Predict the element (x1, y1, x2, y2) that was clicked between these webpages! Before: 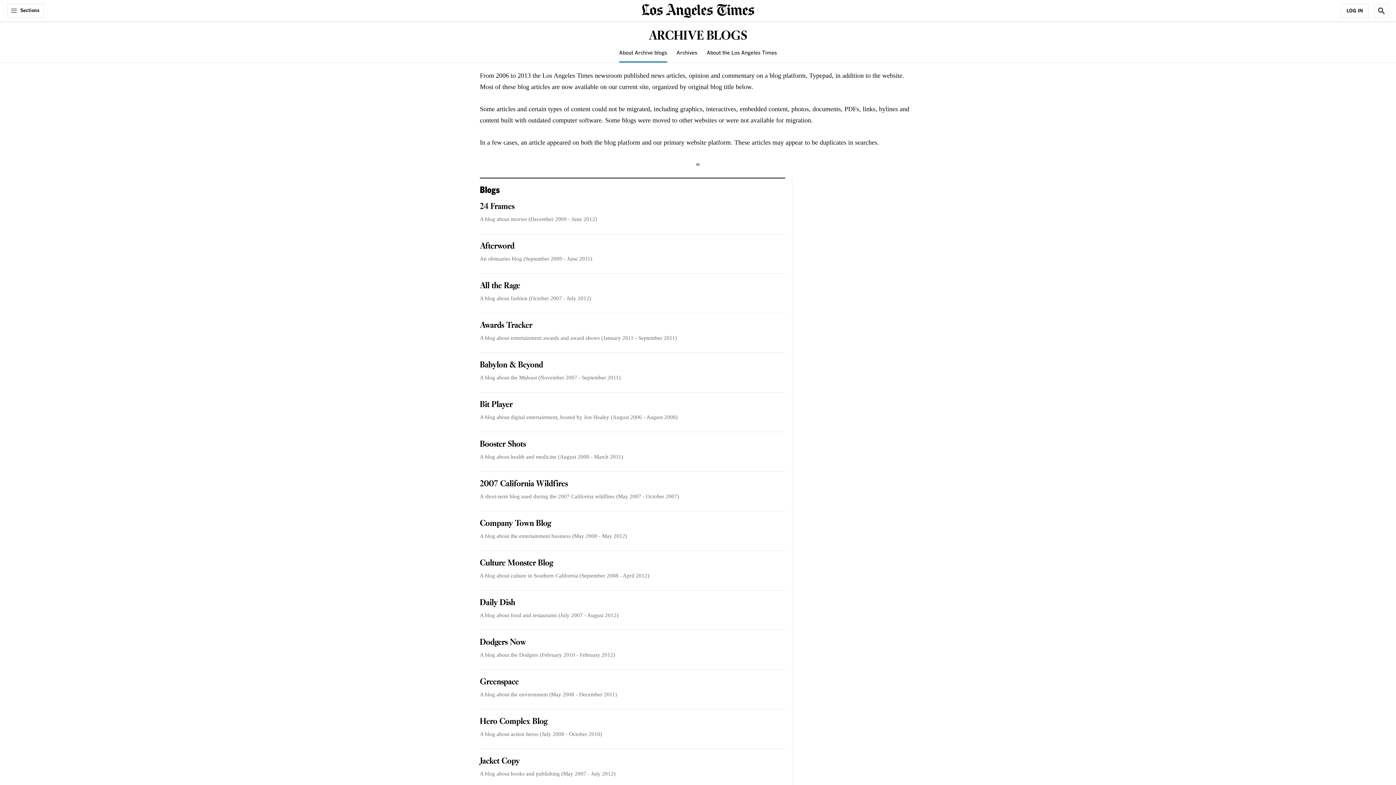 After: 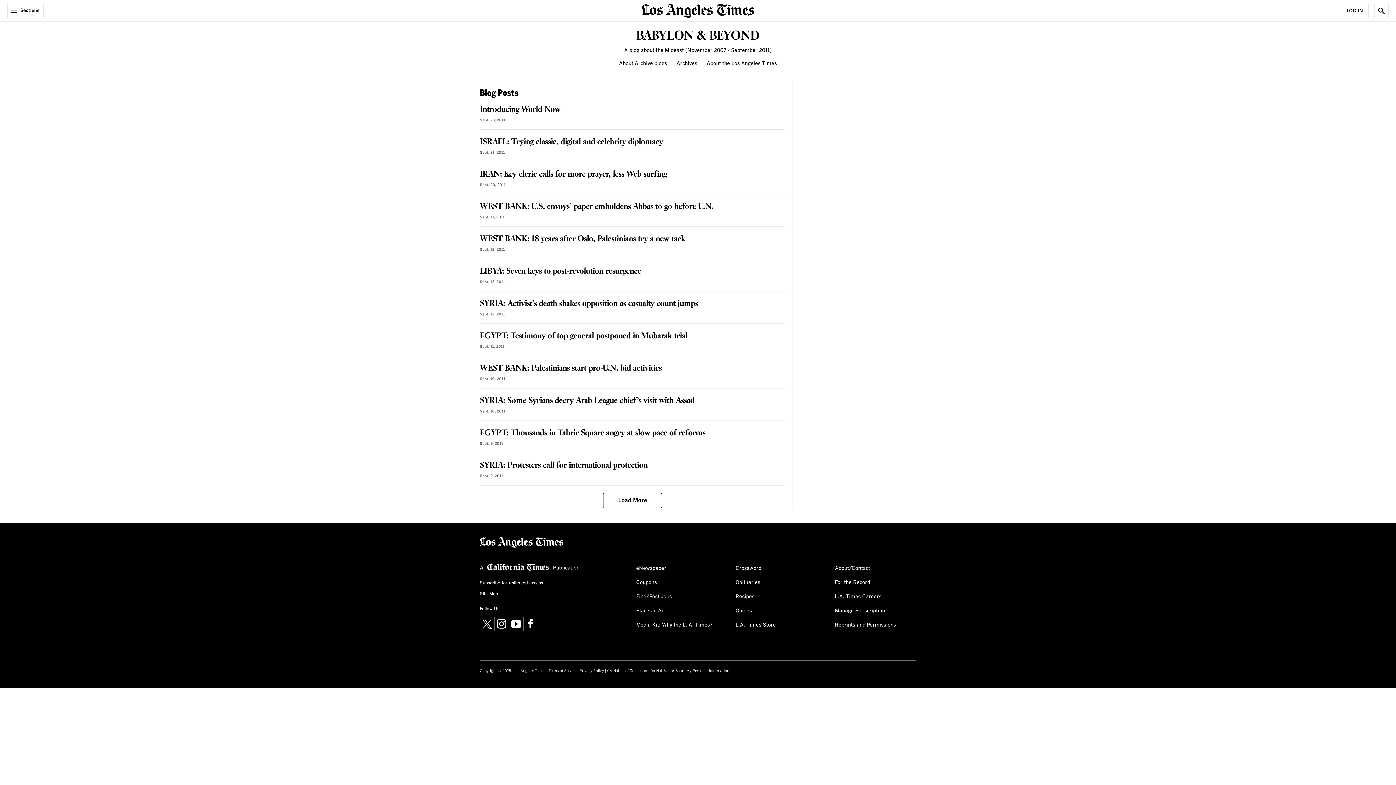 Action: bbox: (480, 359, 543, 371) label: Babylon & Beyond